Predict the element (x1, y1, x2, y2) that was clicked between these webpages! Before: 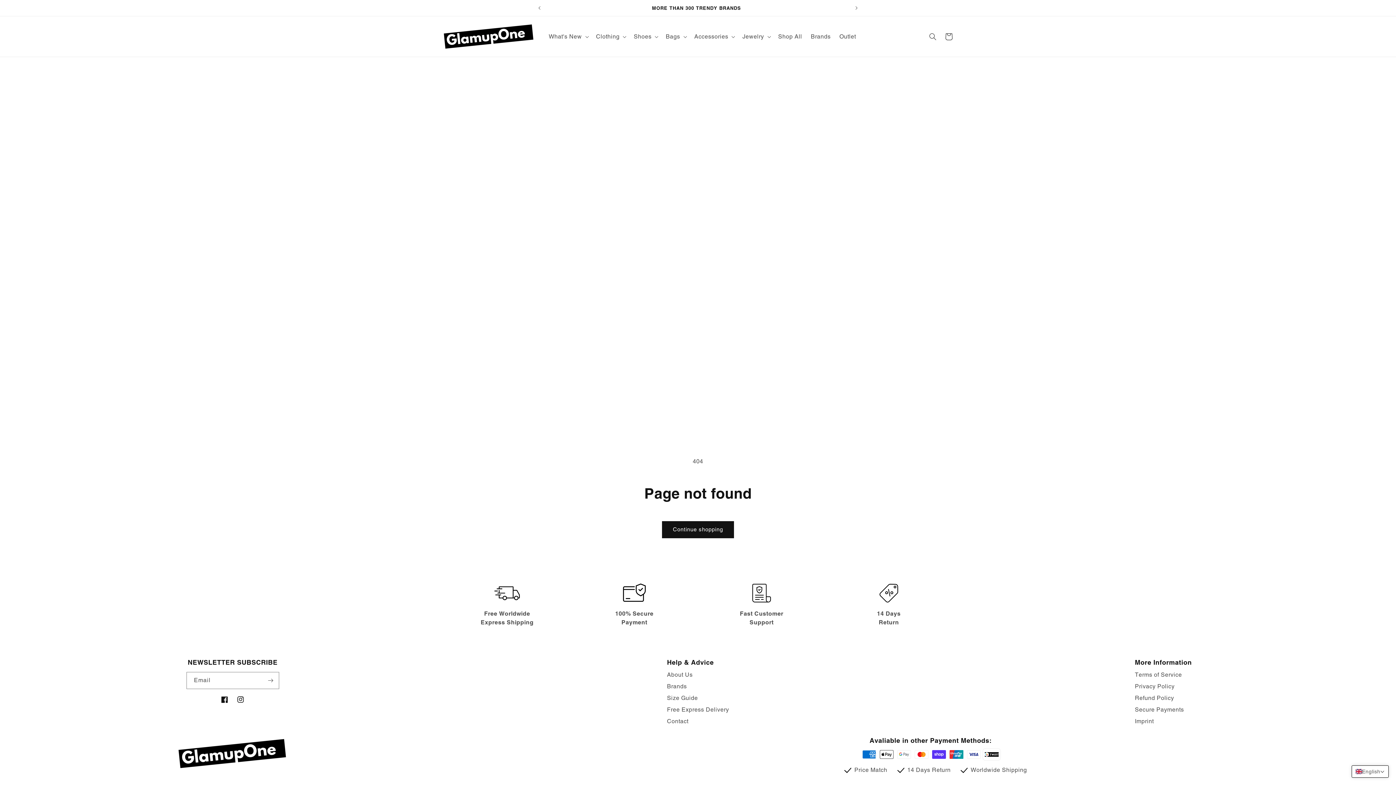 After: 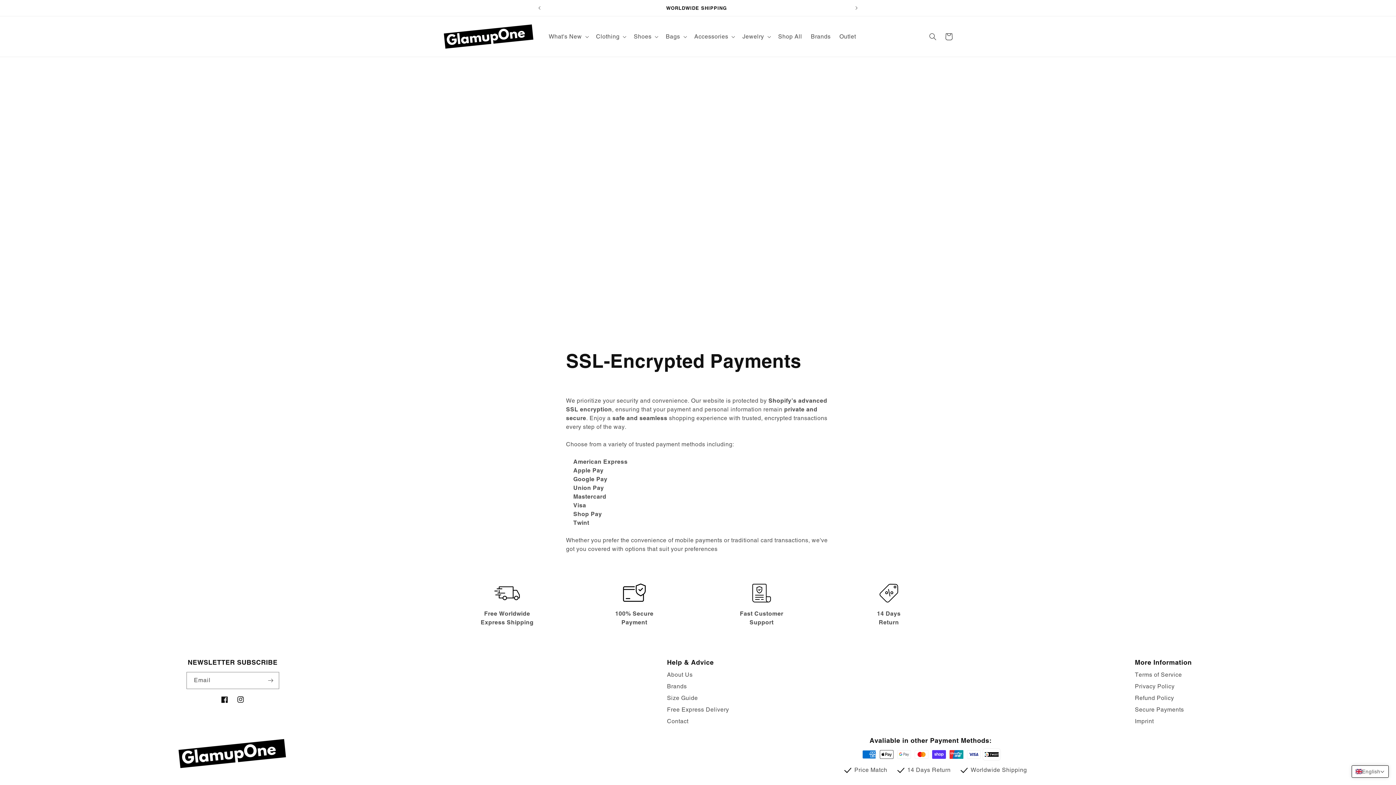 Action: bbox: (621, 619, 647, 626) label: Payment